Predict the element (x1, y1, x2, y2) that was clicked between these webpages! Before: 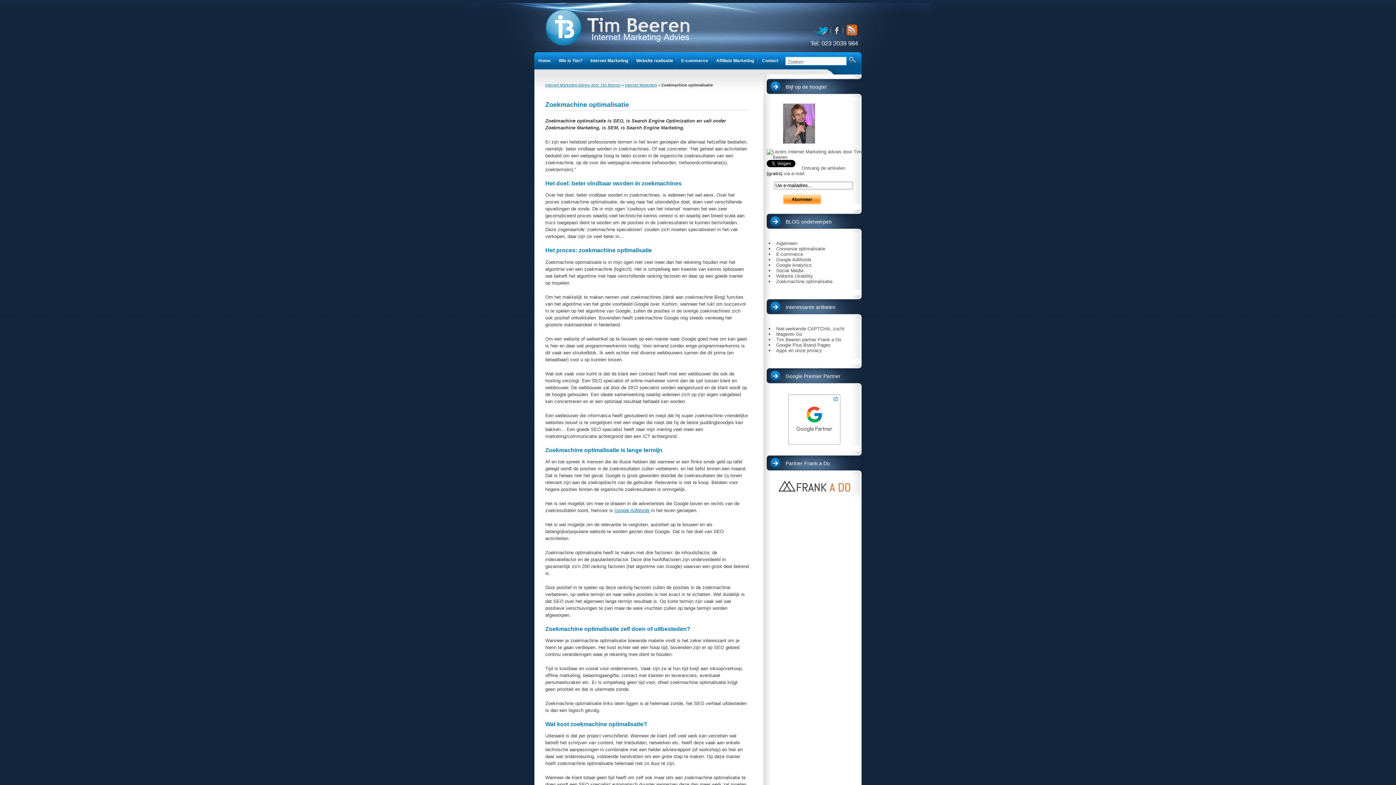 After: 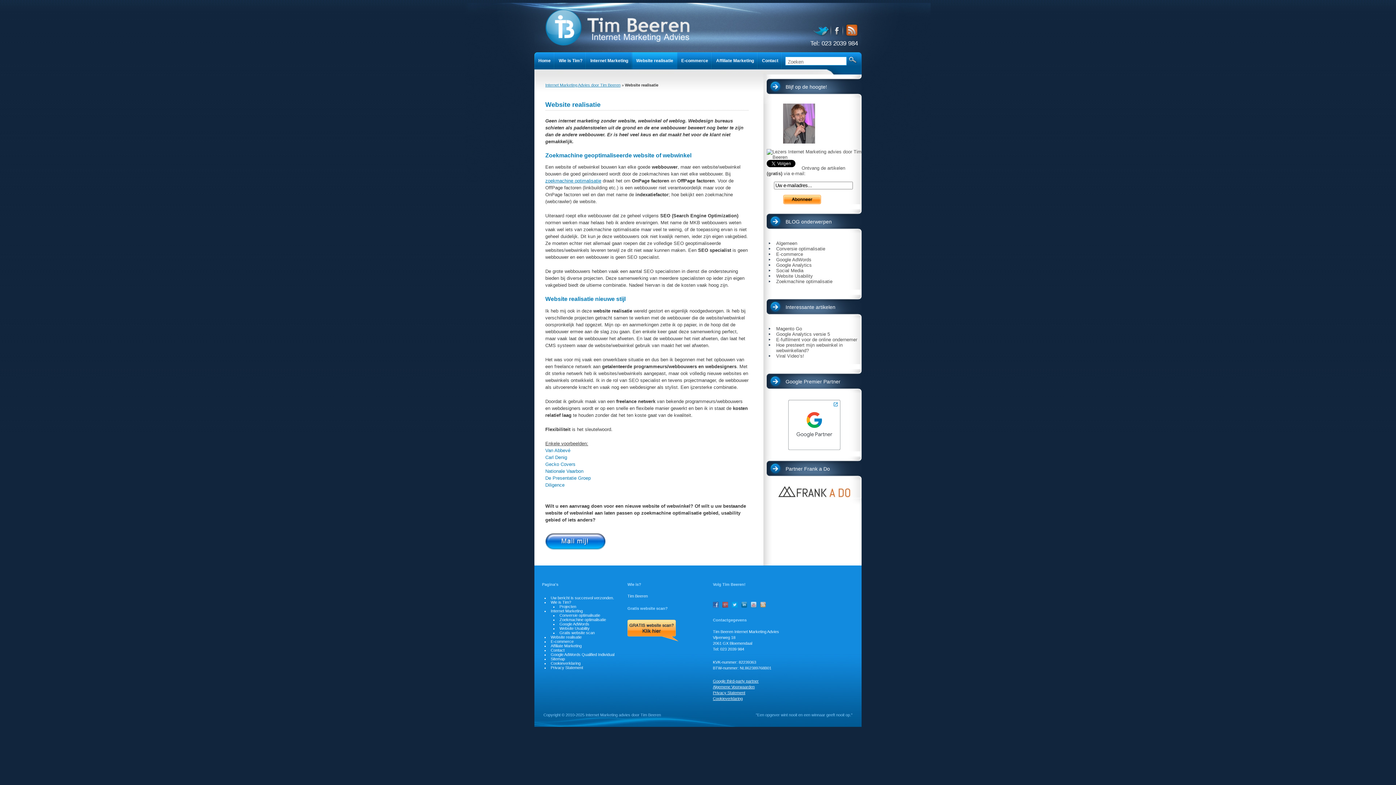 Action: label: Website realisatie bbox: (632, 52, 677, 69)